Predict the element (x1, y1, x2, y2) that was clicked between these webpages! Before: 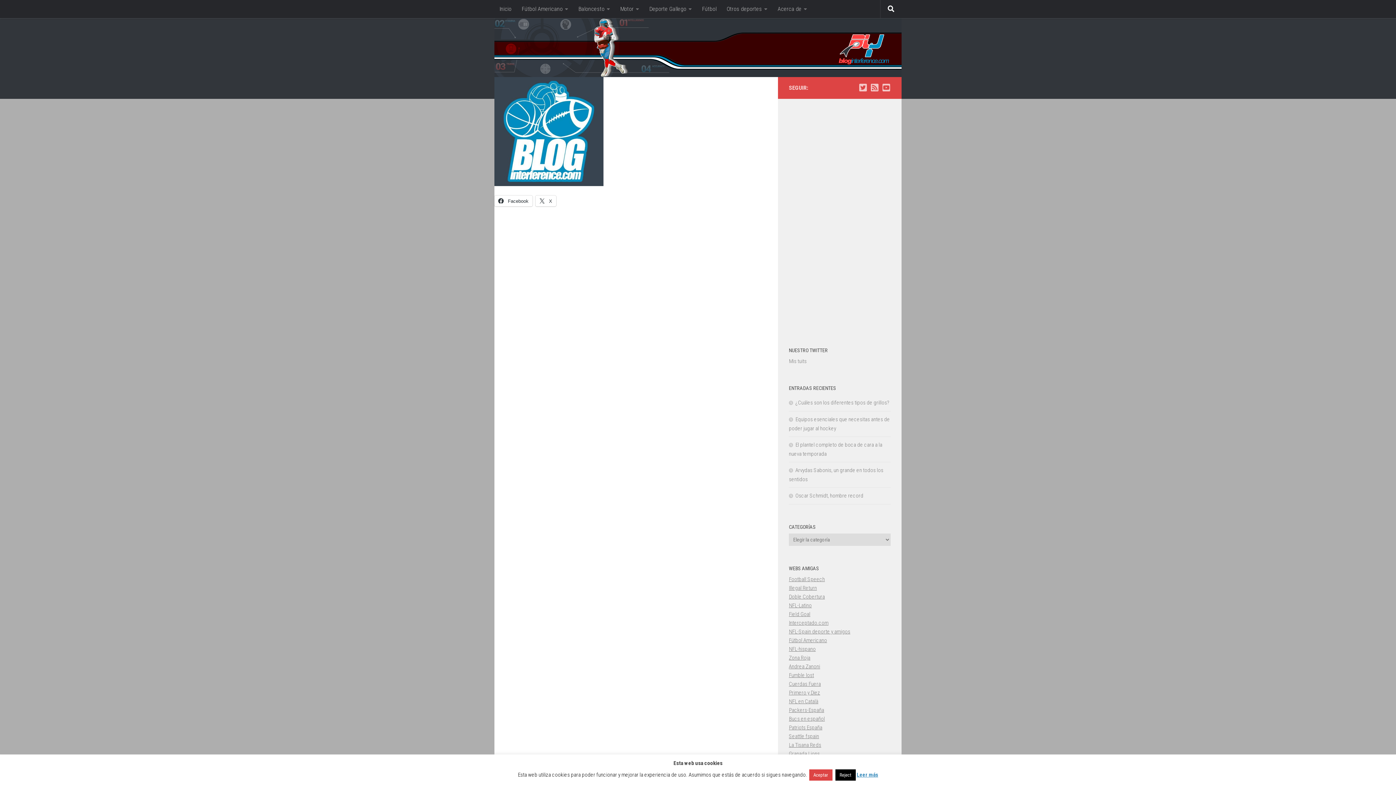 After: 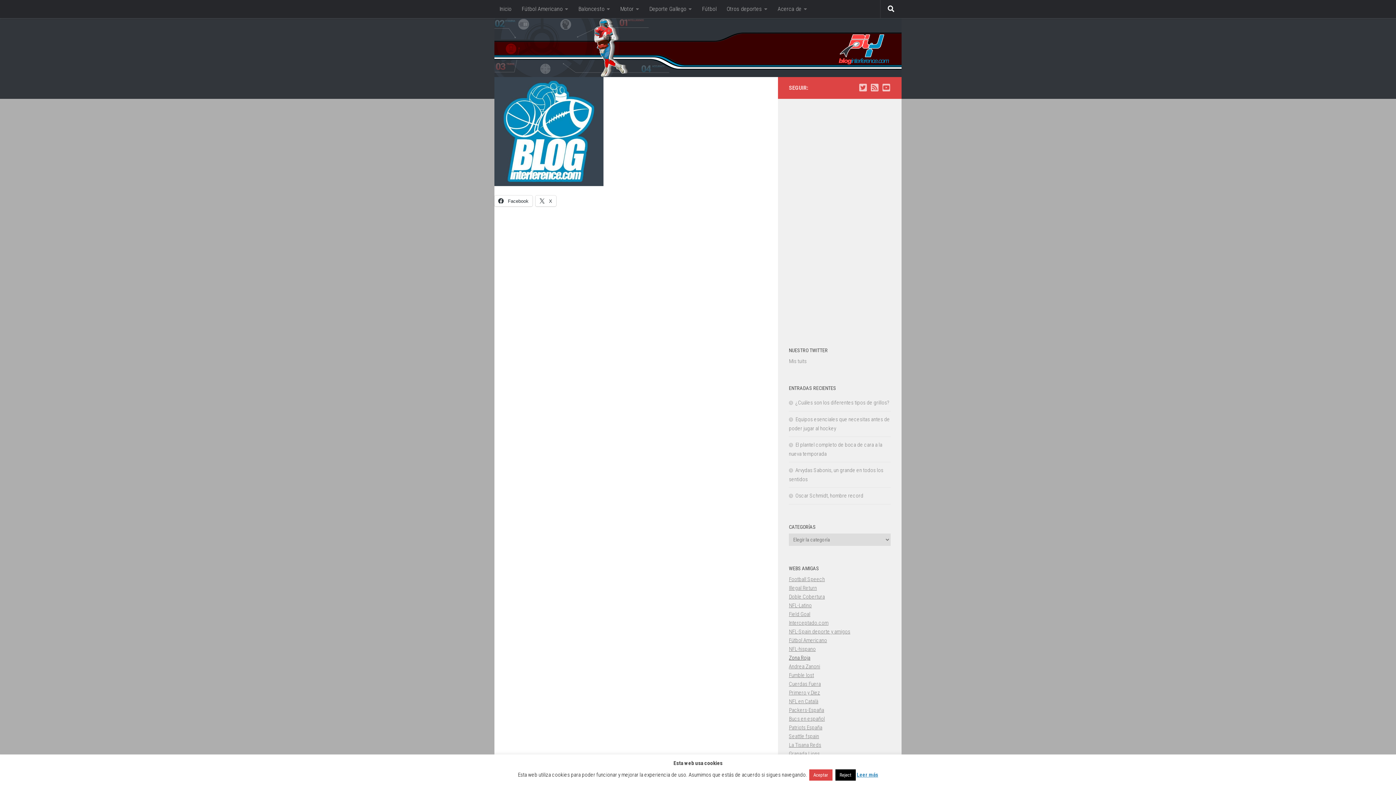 Action: label: Zona Roja bbox: (789, 655, 810, 661)